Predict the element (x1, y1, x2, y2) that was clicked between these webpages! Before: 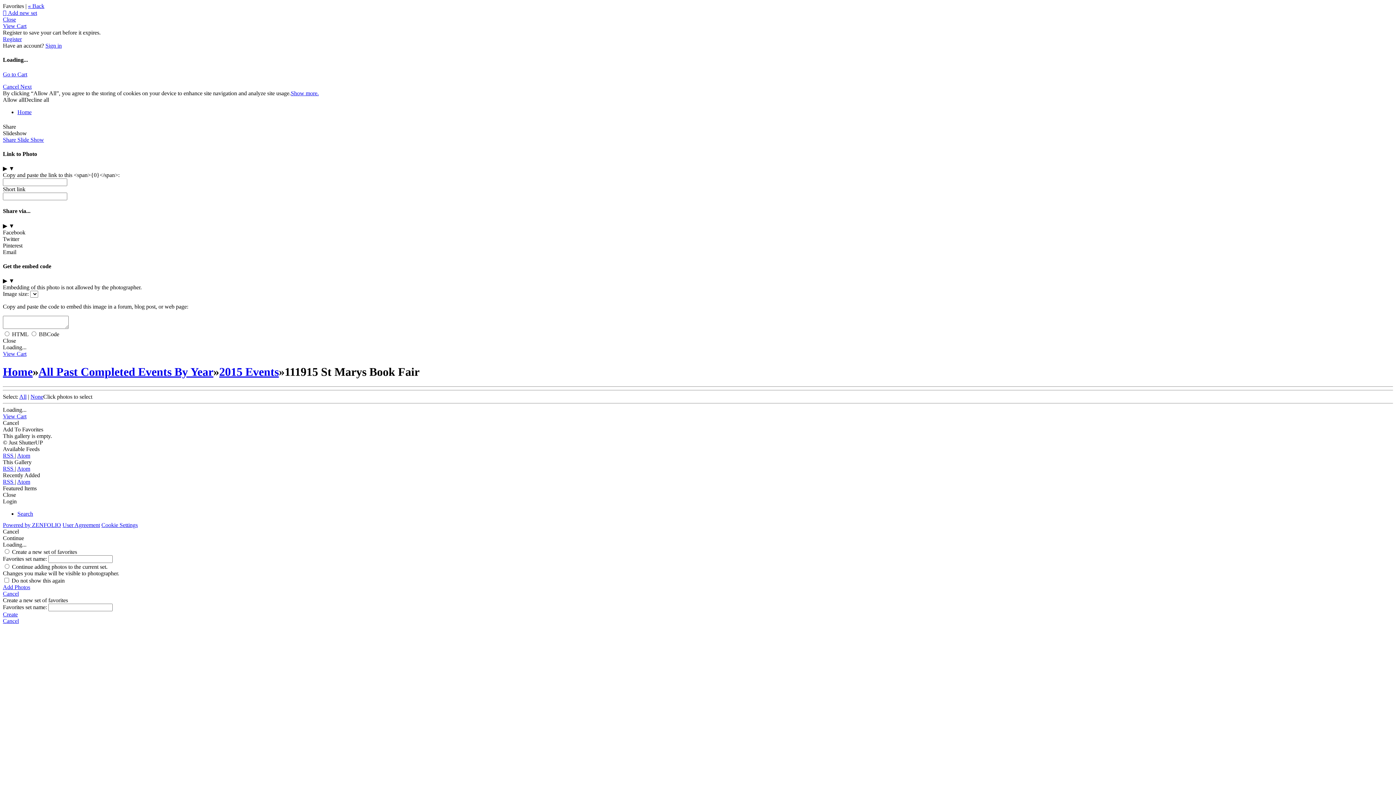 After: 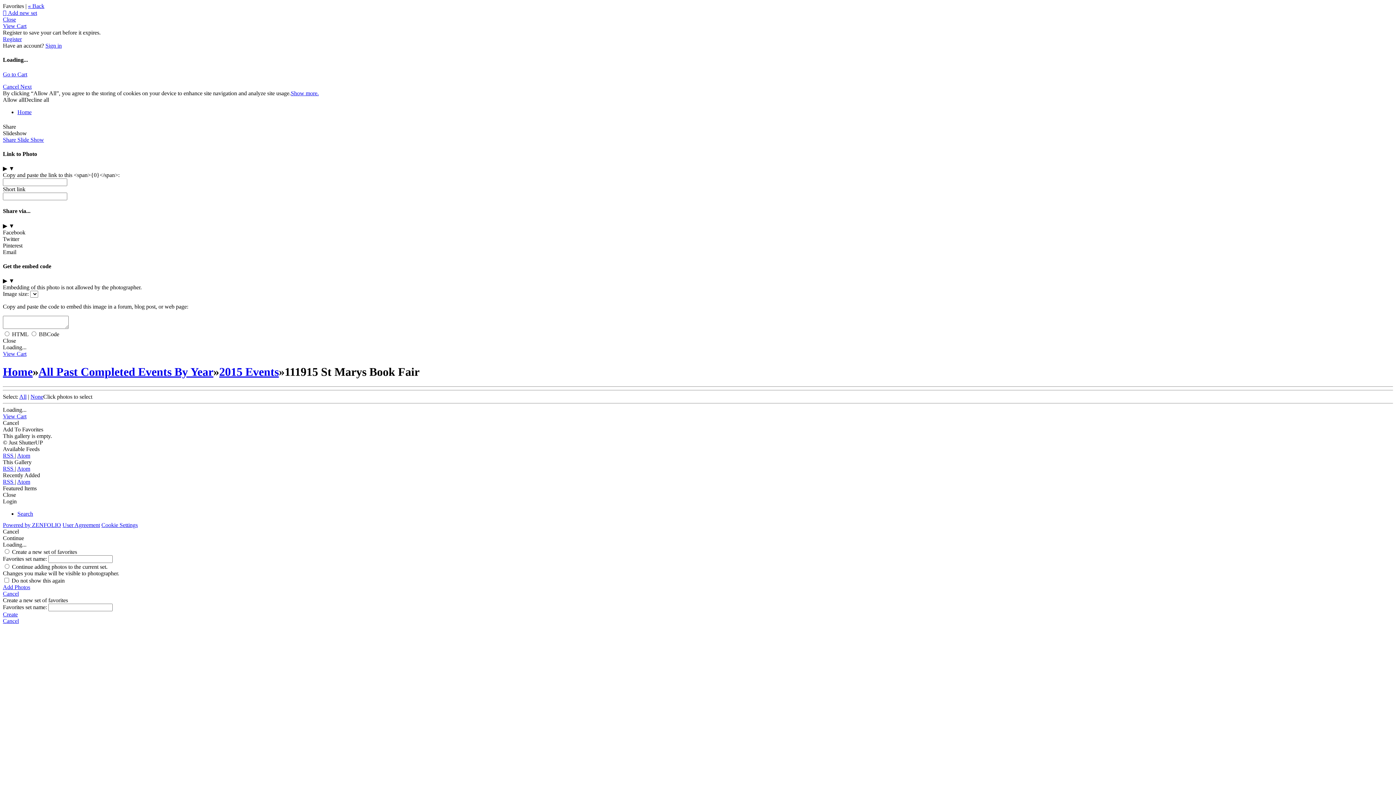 Action: bbox: (2, 96, 24, 102) label: Allow all